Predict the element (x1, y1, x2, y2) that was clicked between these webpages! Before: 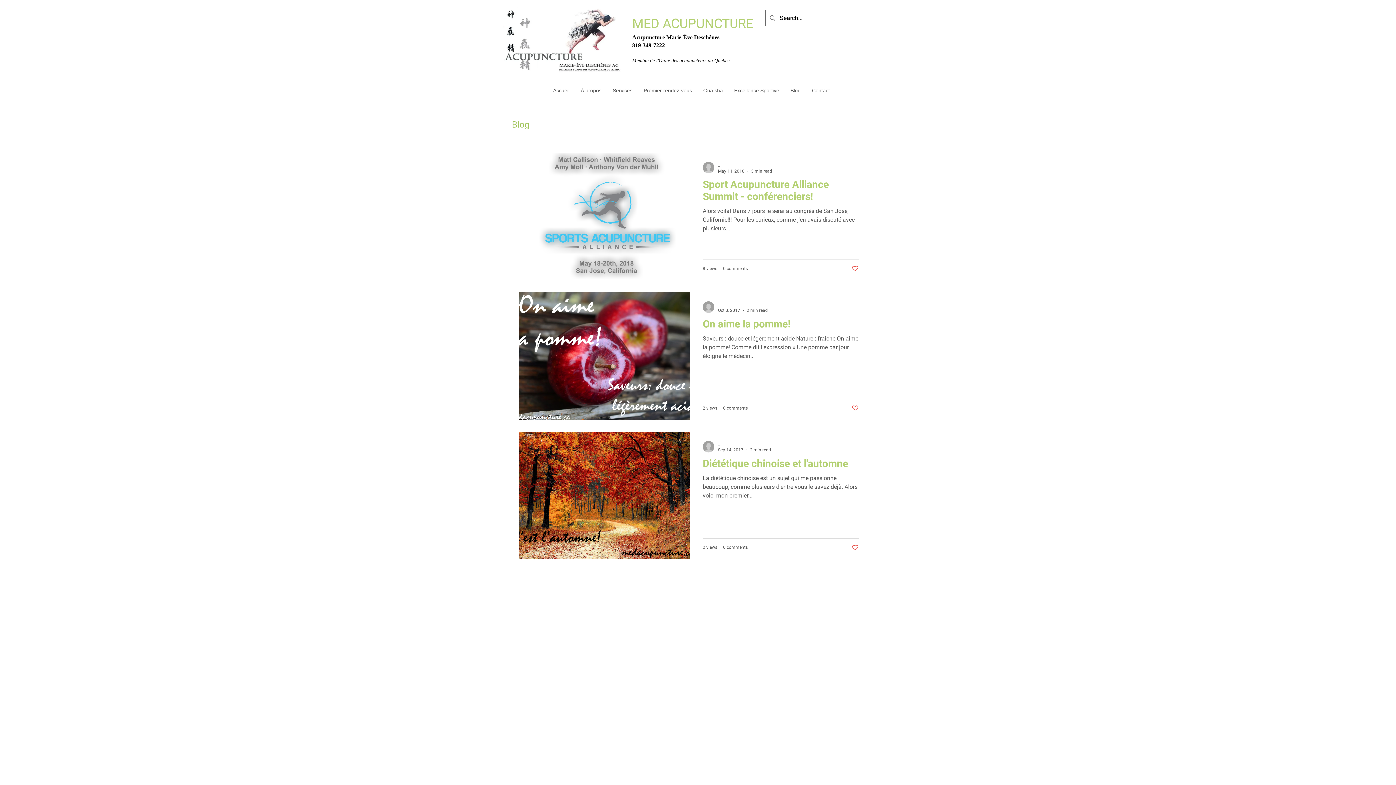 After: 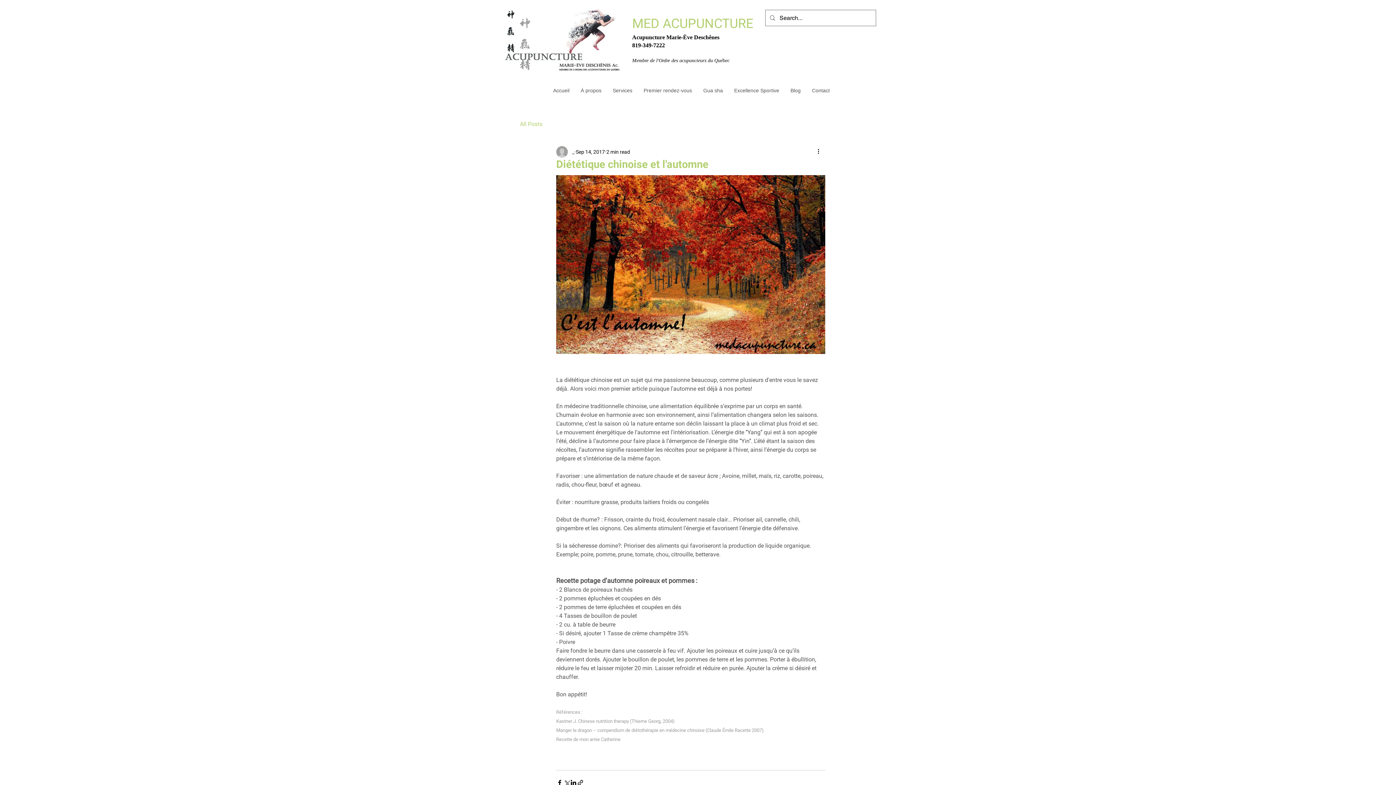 Action: bbox: (702, 457, 858, 474) label: Diététique chinoise et l'automne